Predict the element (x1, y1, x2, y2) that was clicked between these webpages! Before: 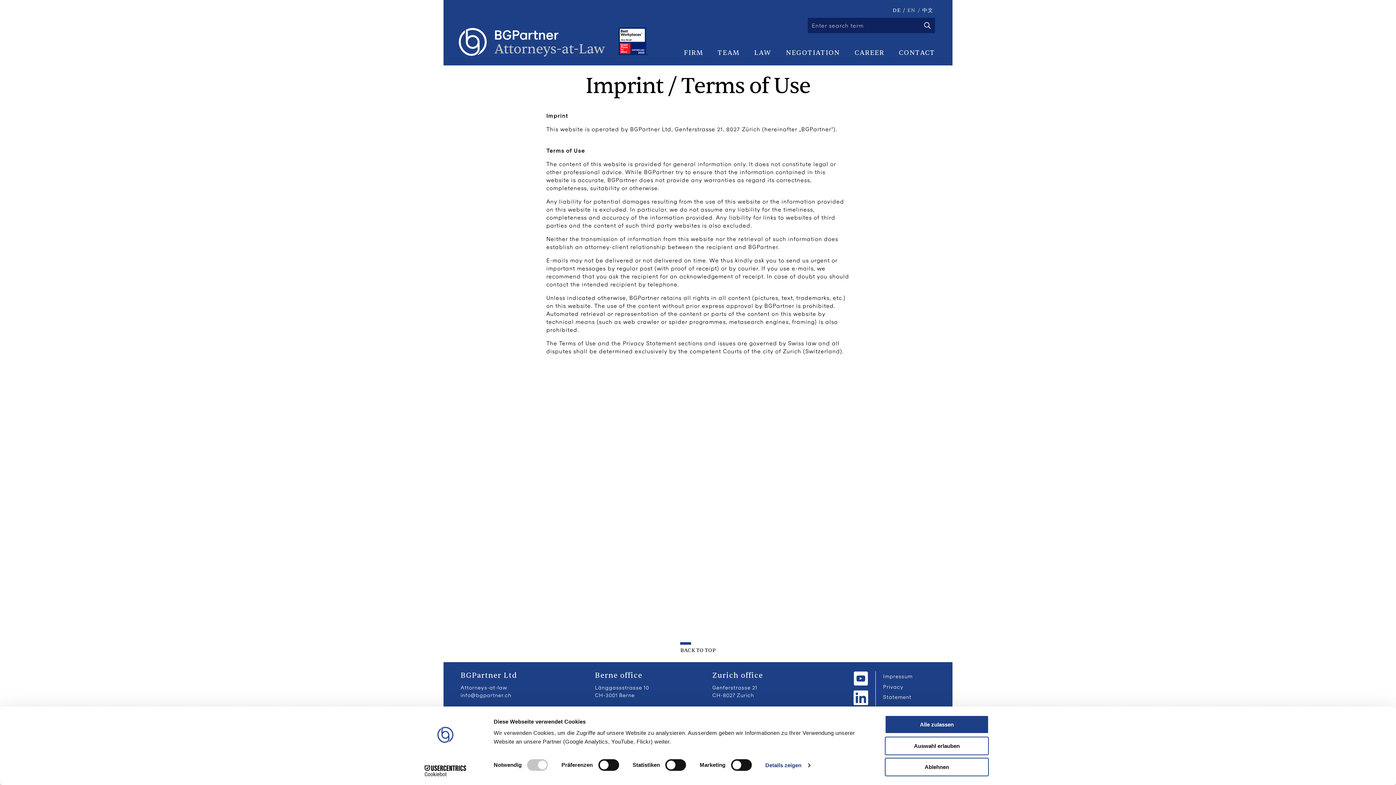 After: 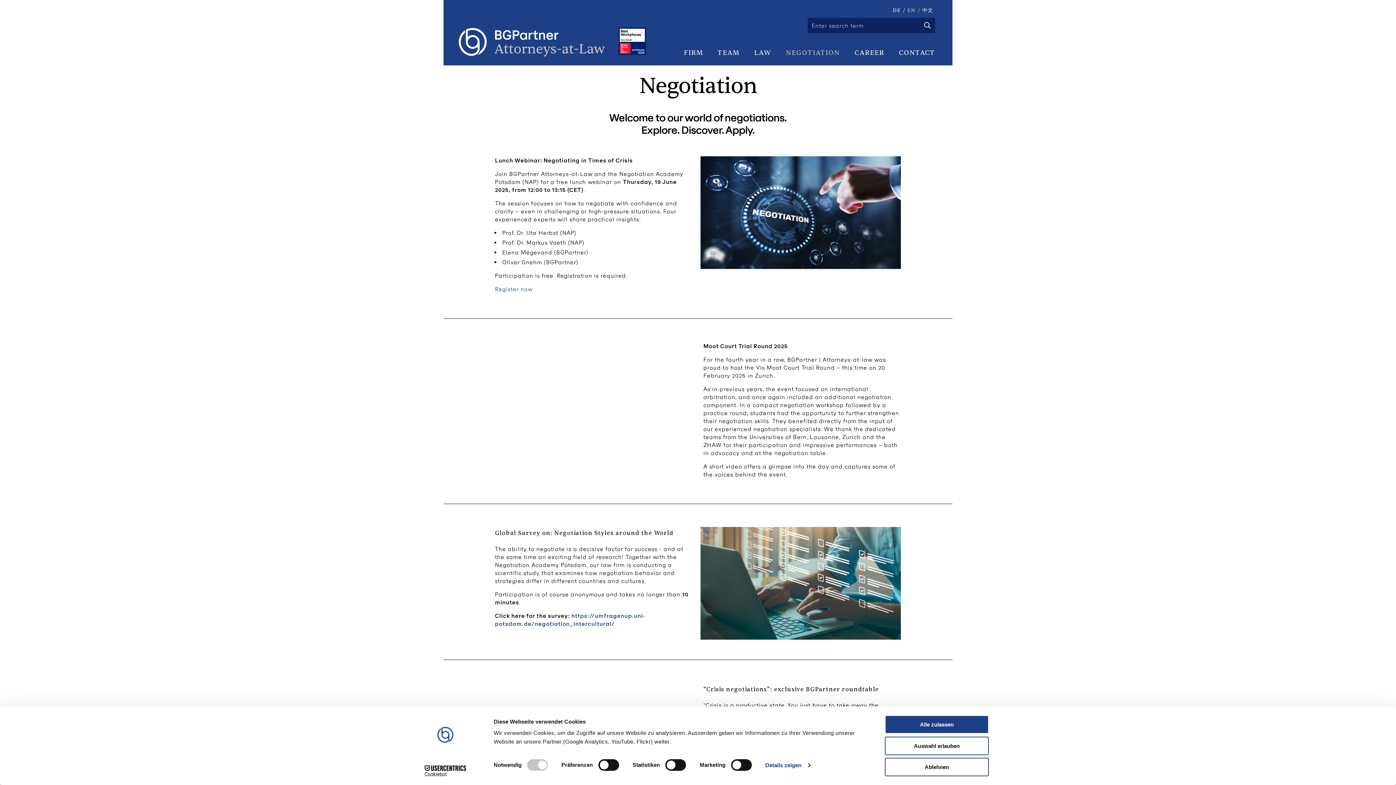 Action: label: NEGOTIATION bbox: (786, 40, 840, 65)